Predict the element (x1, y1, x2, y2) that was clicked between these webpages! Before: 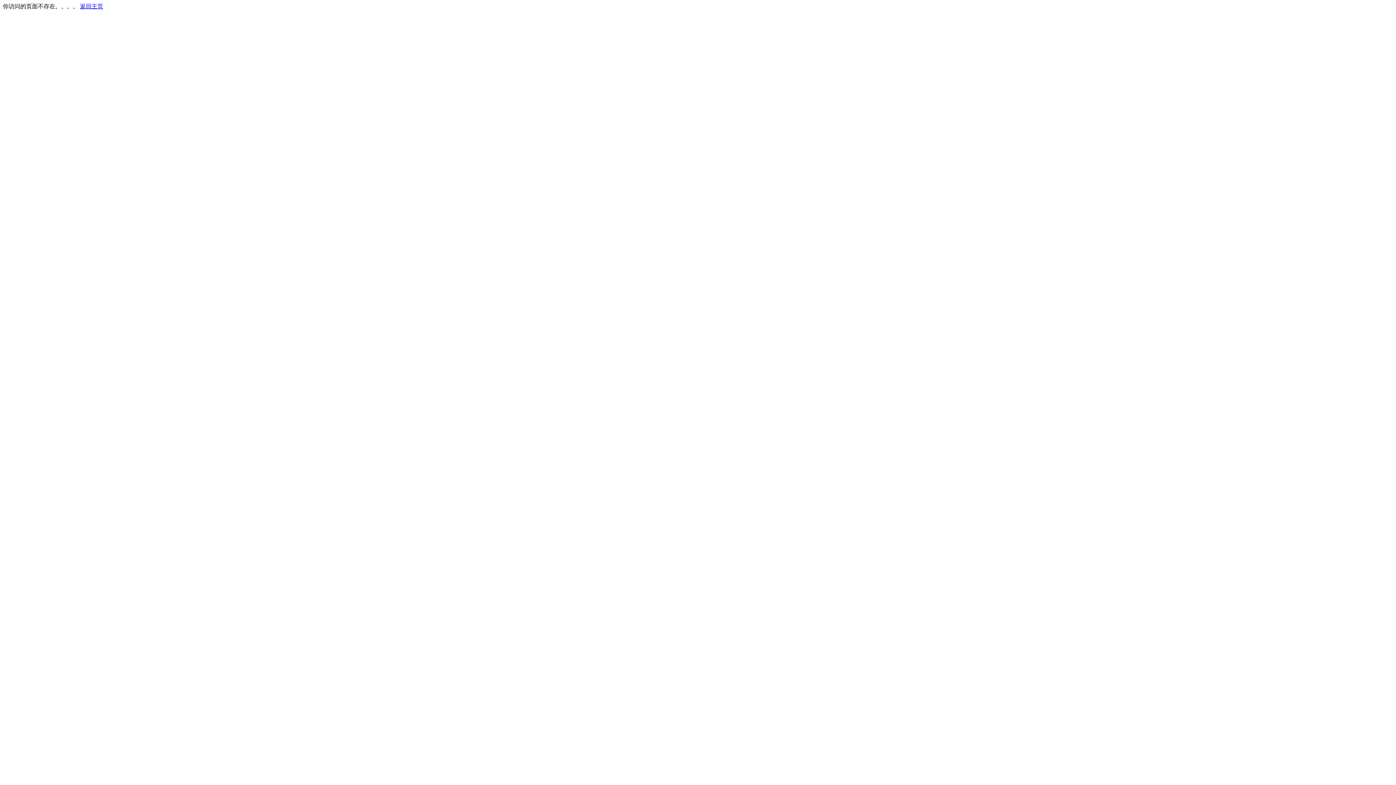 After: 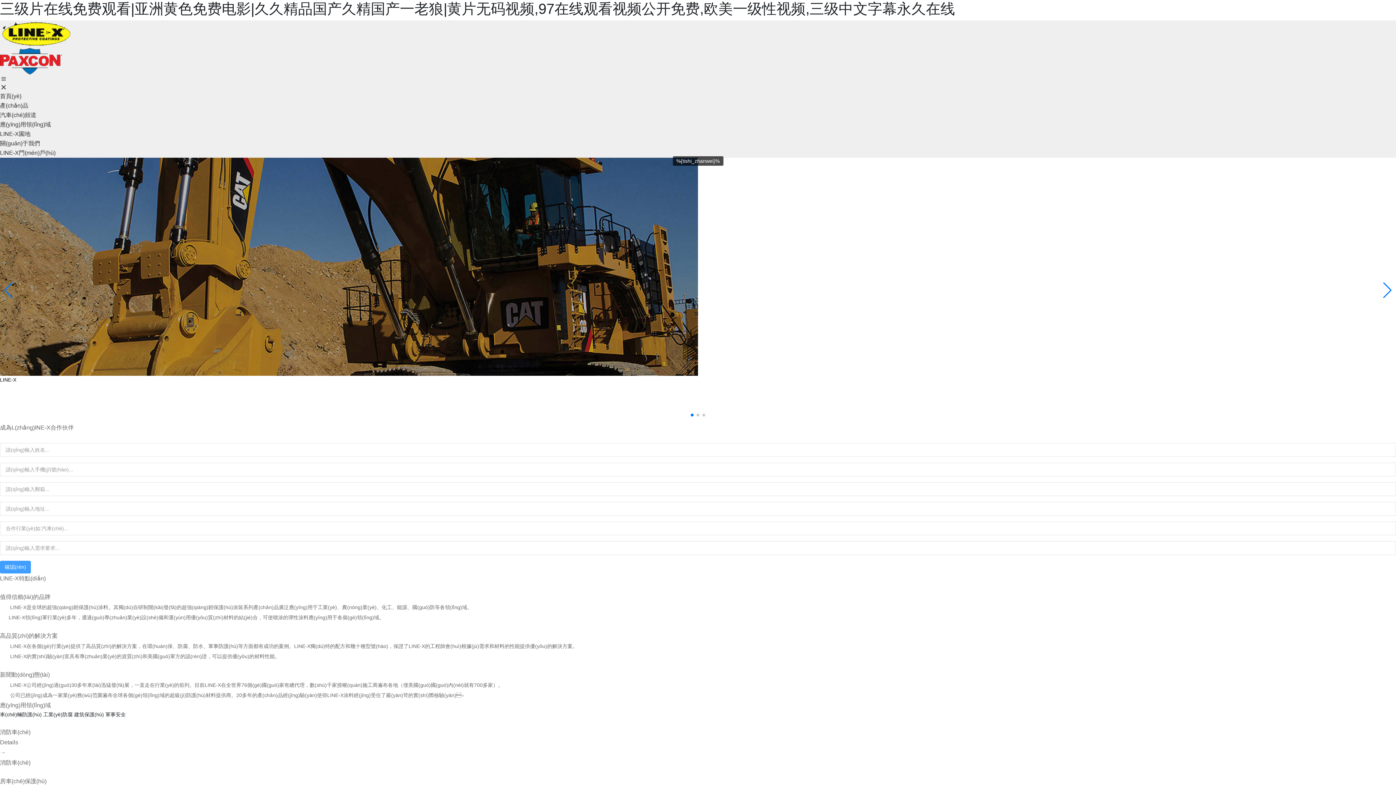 Action: label: 返回主页 bbox: (80, 3, 103, 9)